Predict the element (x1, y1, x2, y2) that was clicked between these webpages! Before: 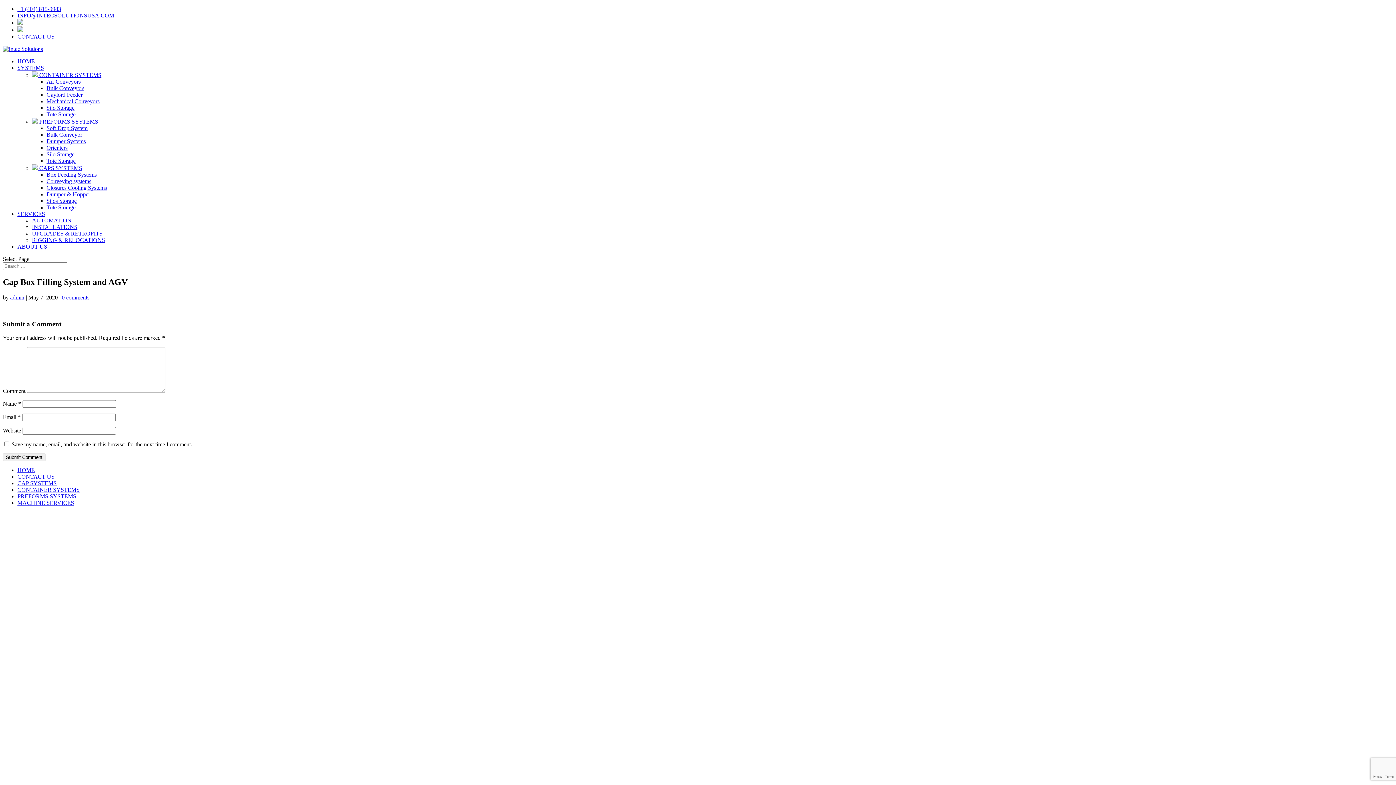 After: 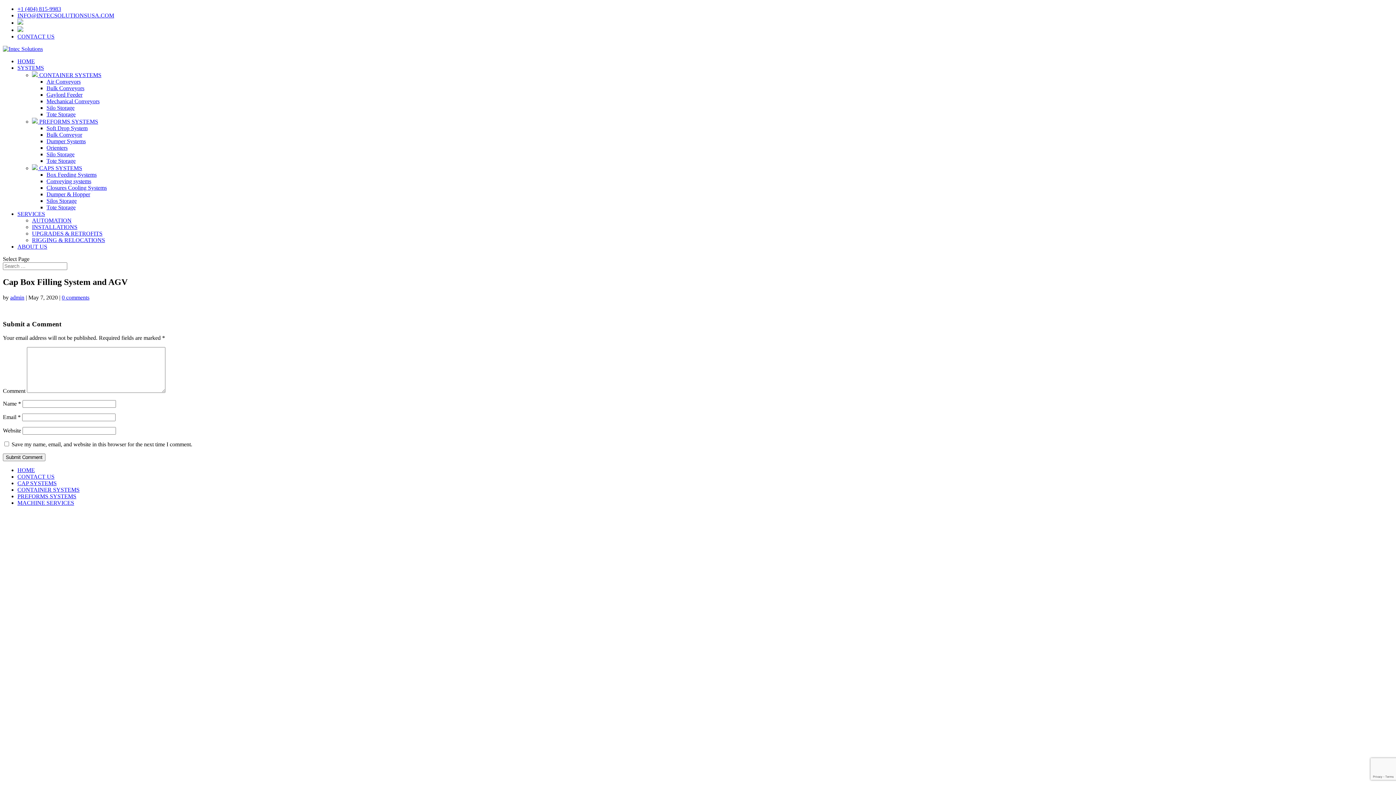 Action: label: +1 (404) 815-9983 bbox: (17, 5, 61, 12)